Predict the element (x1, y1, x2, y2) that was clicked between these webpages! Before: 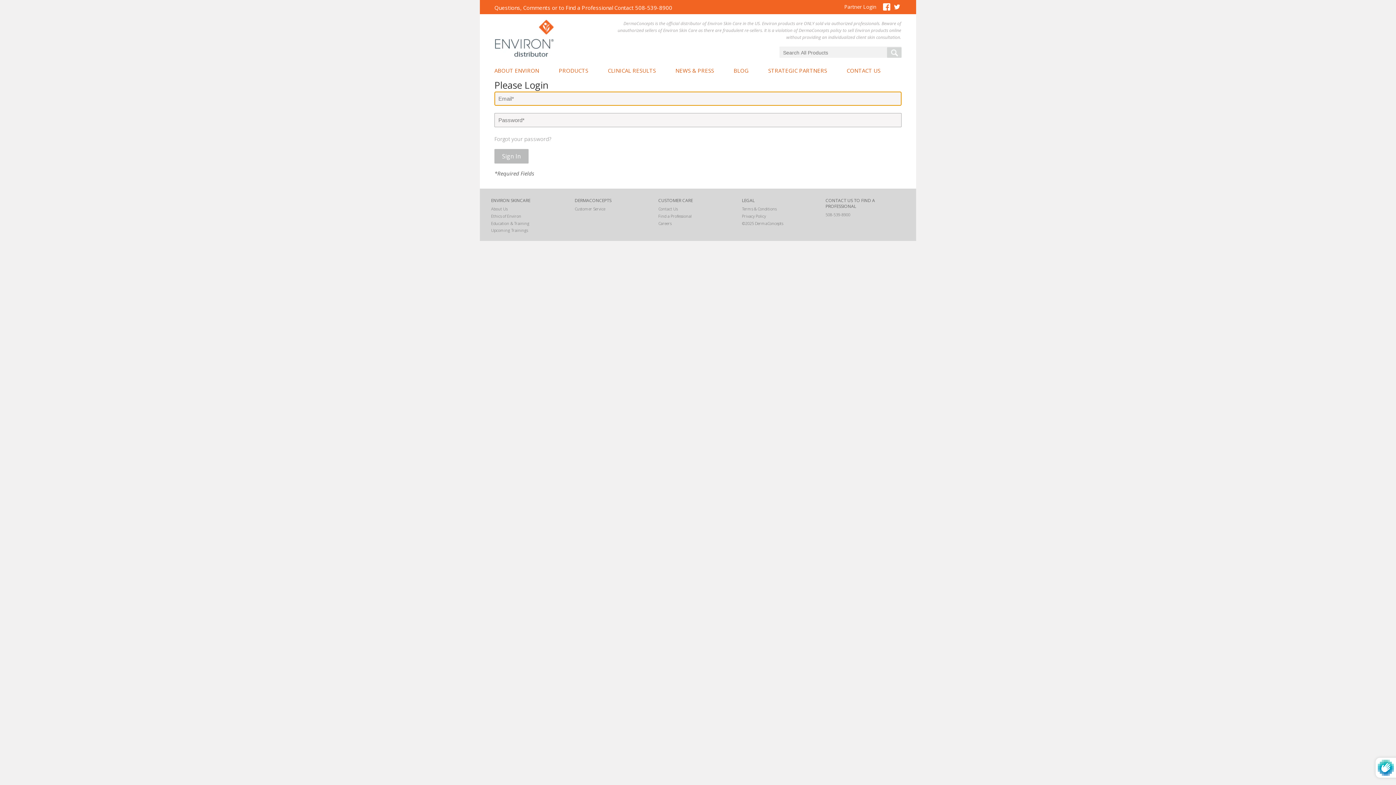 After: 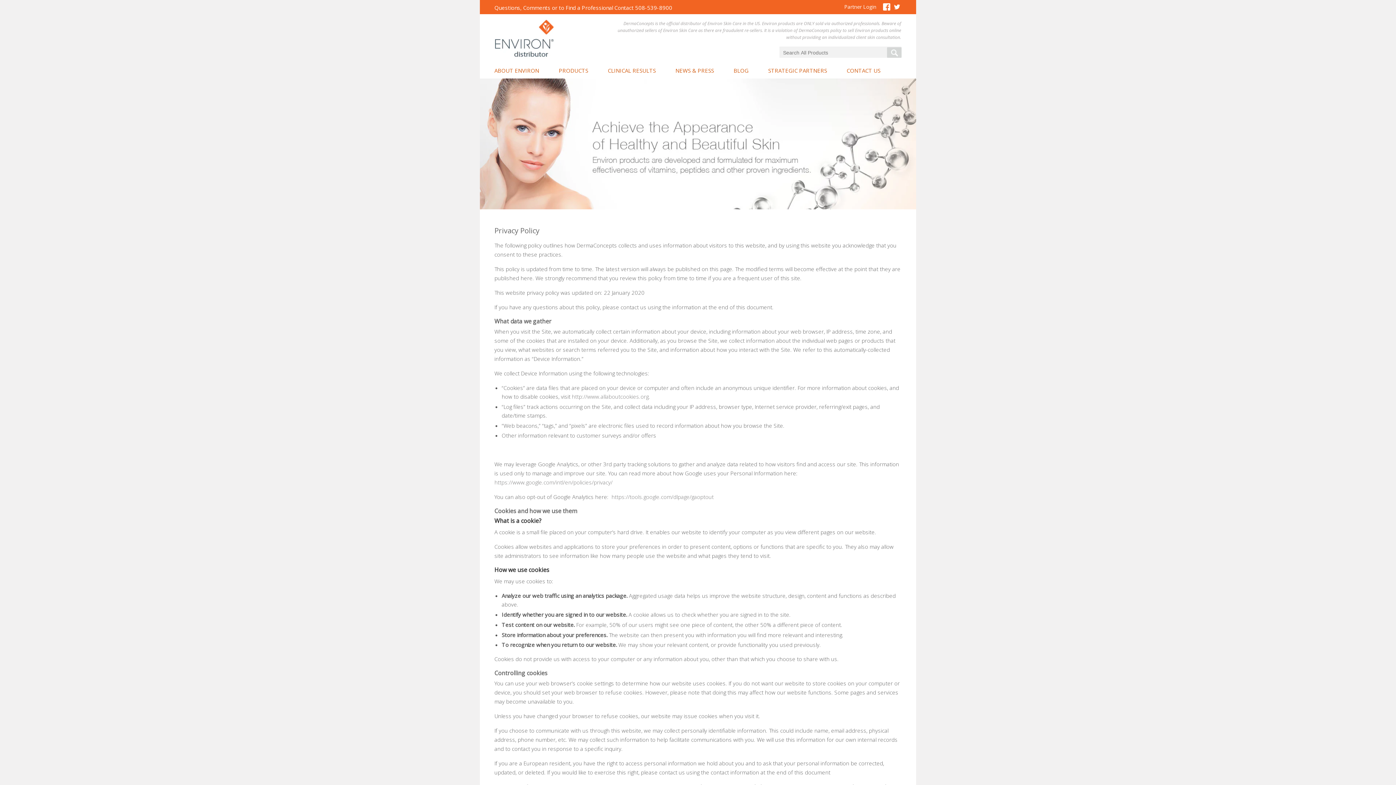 Action: bbox: (742, 213, 766, 218) label: Privacy Policy